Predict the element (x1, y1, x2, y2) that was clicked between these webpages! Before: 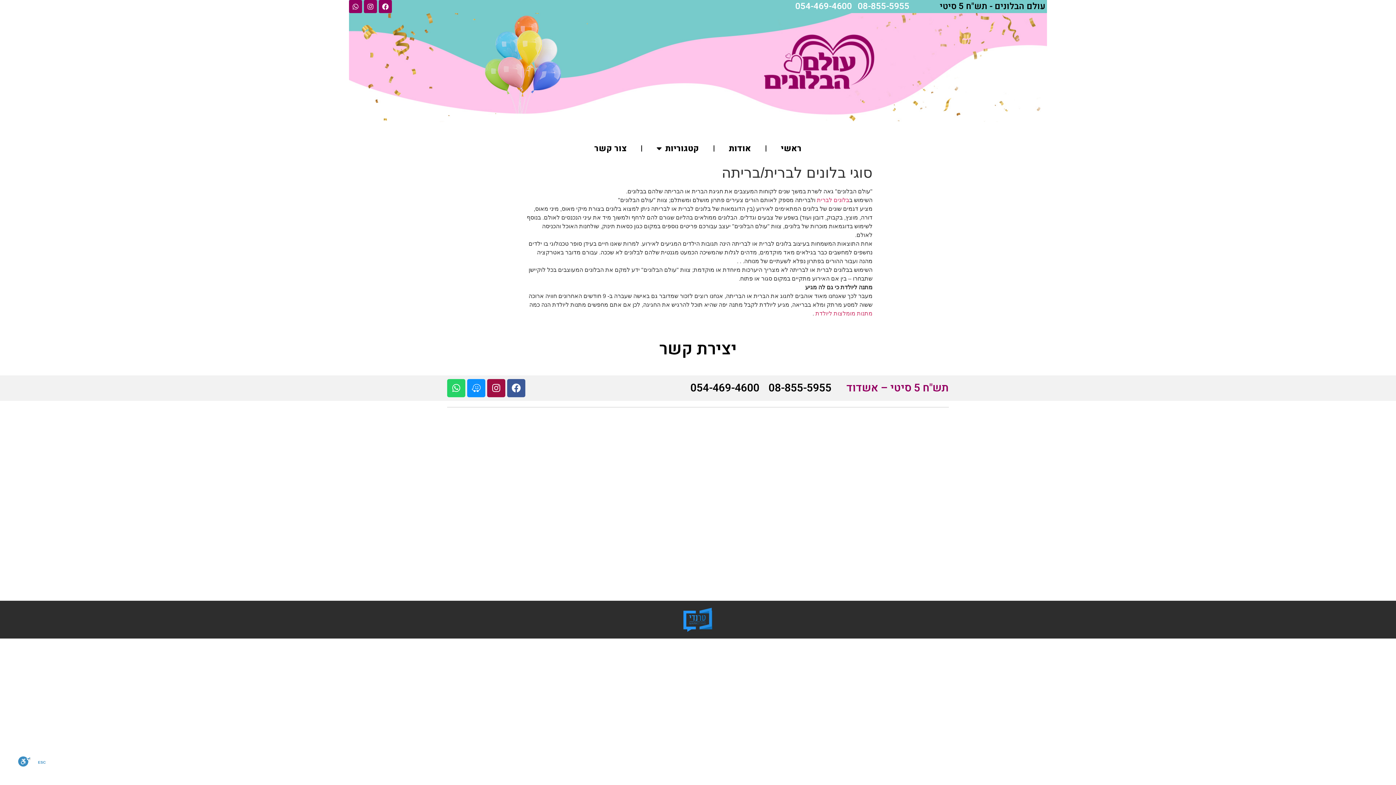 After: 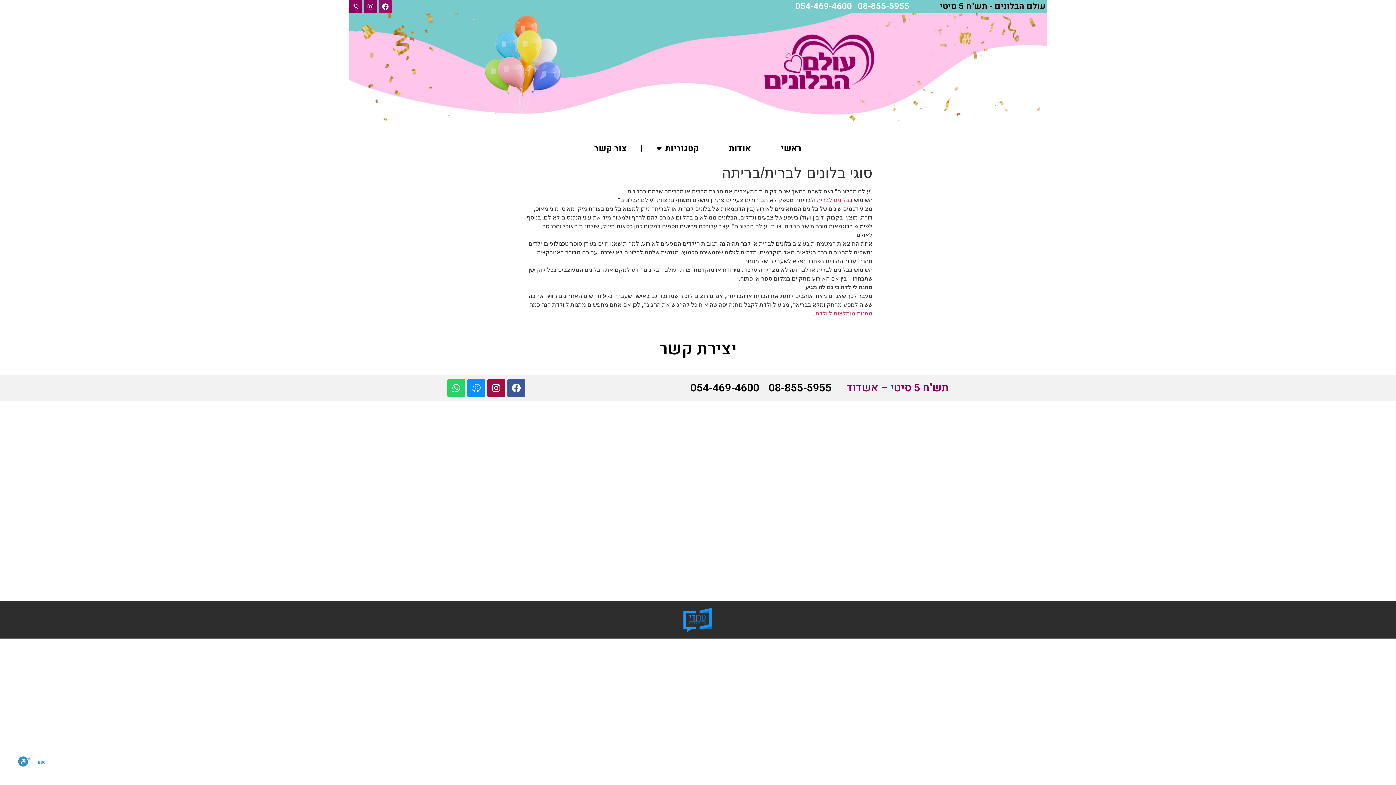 Action: label: Facebook bbox: (378, 0, 392, 13)